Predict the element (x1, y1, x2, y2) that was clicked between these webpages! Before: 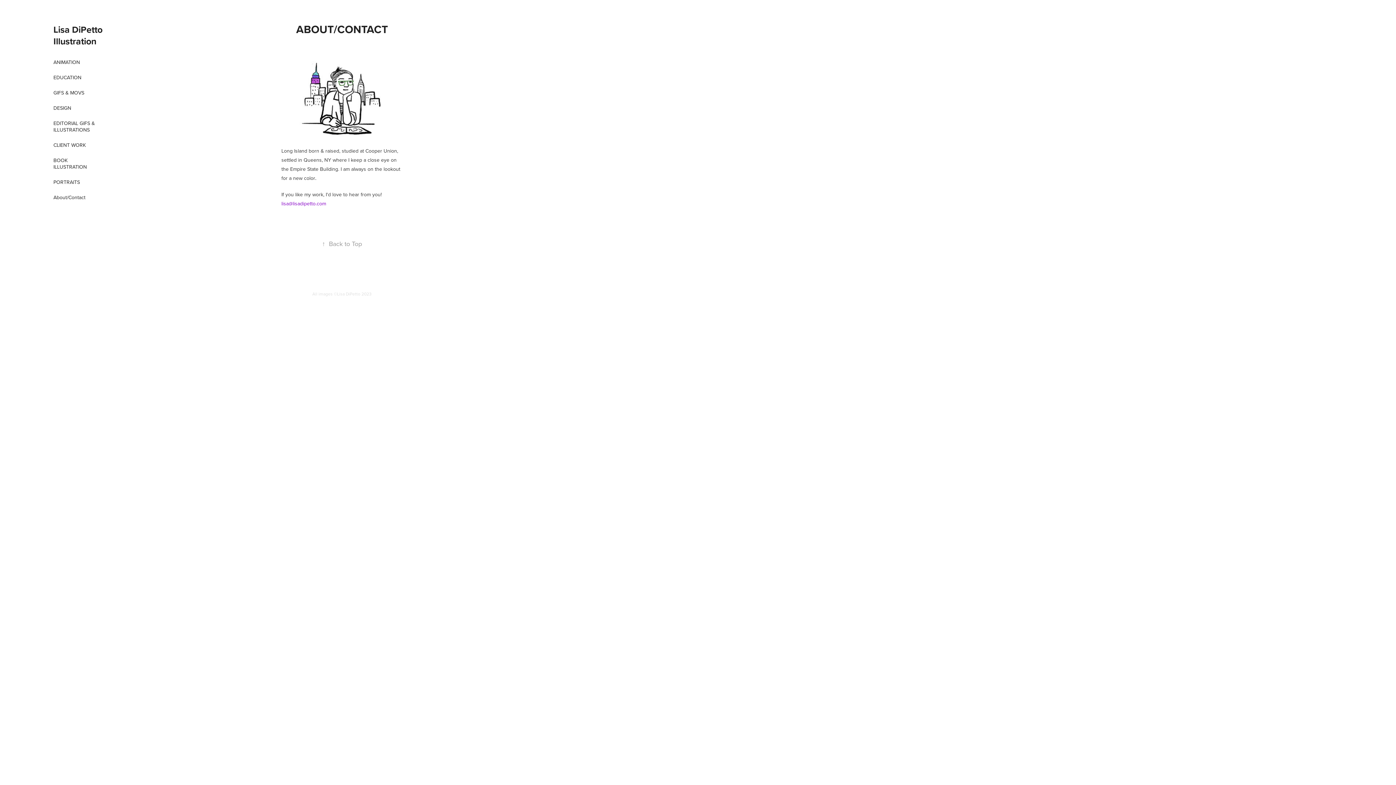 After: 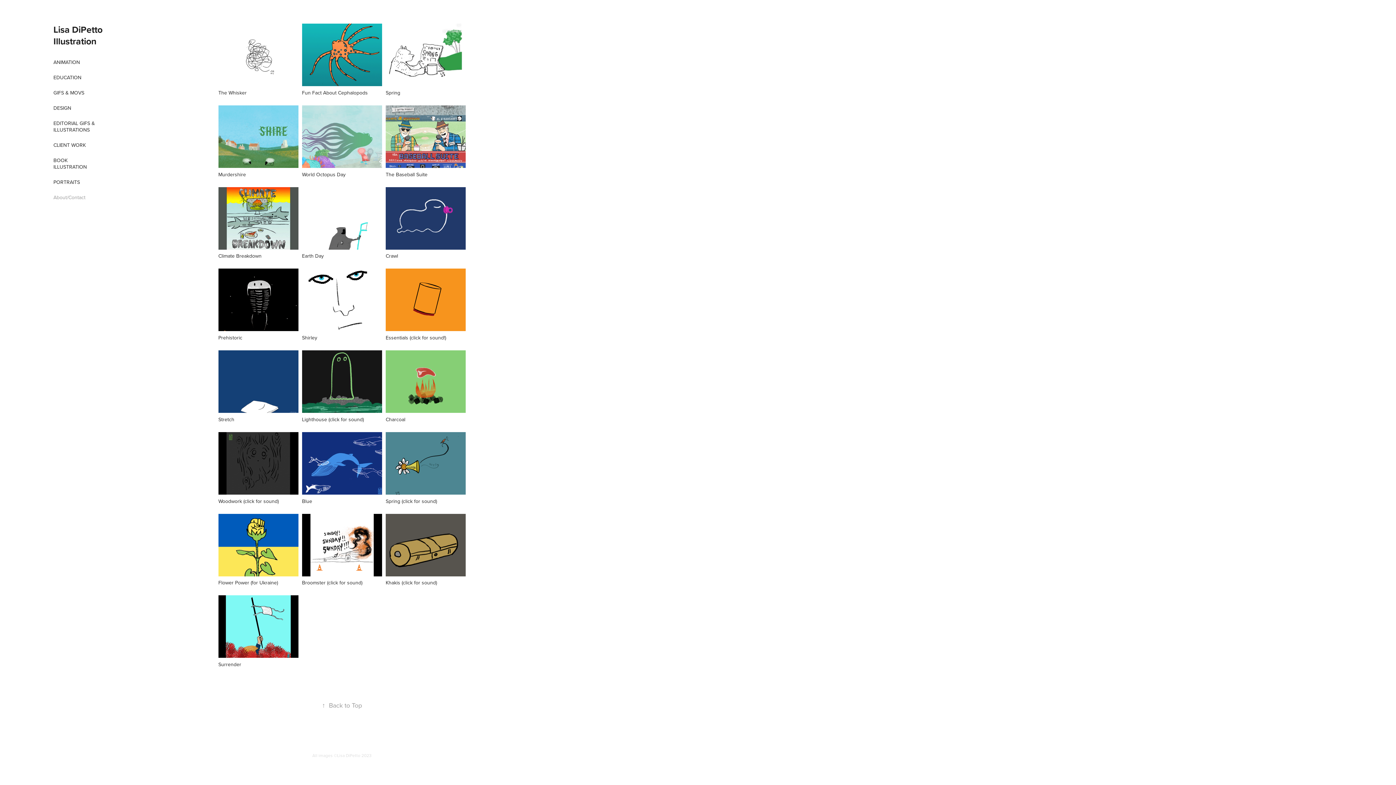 Action: bbox: (53, 89, 84, 96) label: GIFS & MOVS